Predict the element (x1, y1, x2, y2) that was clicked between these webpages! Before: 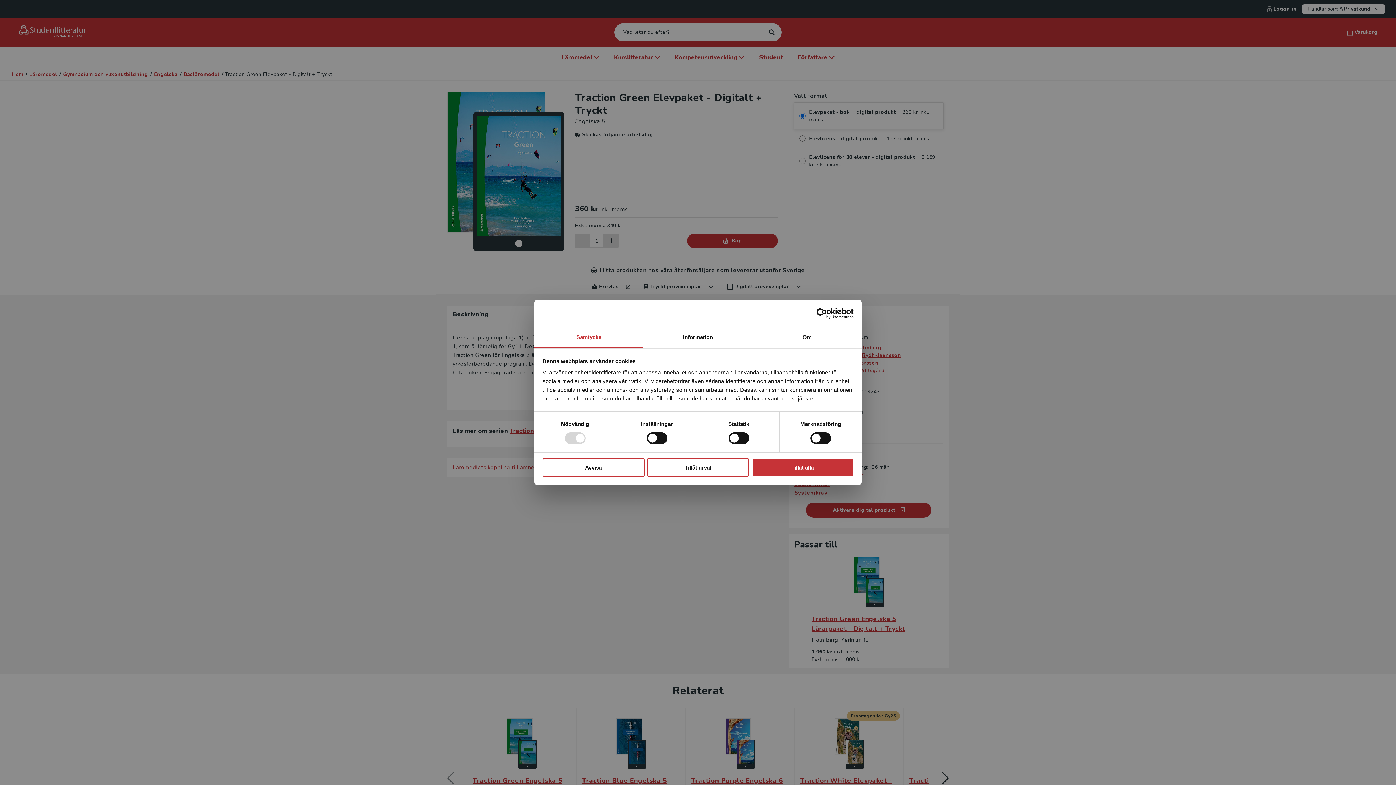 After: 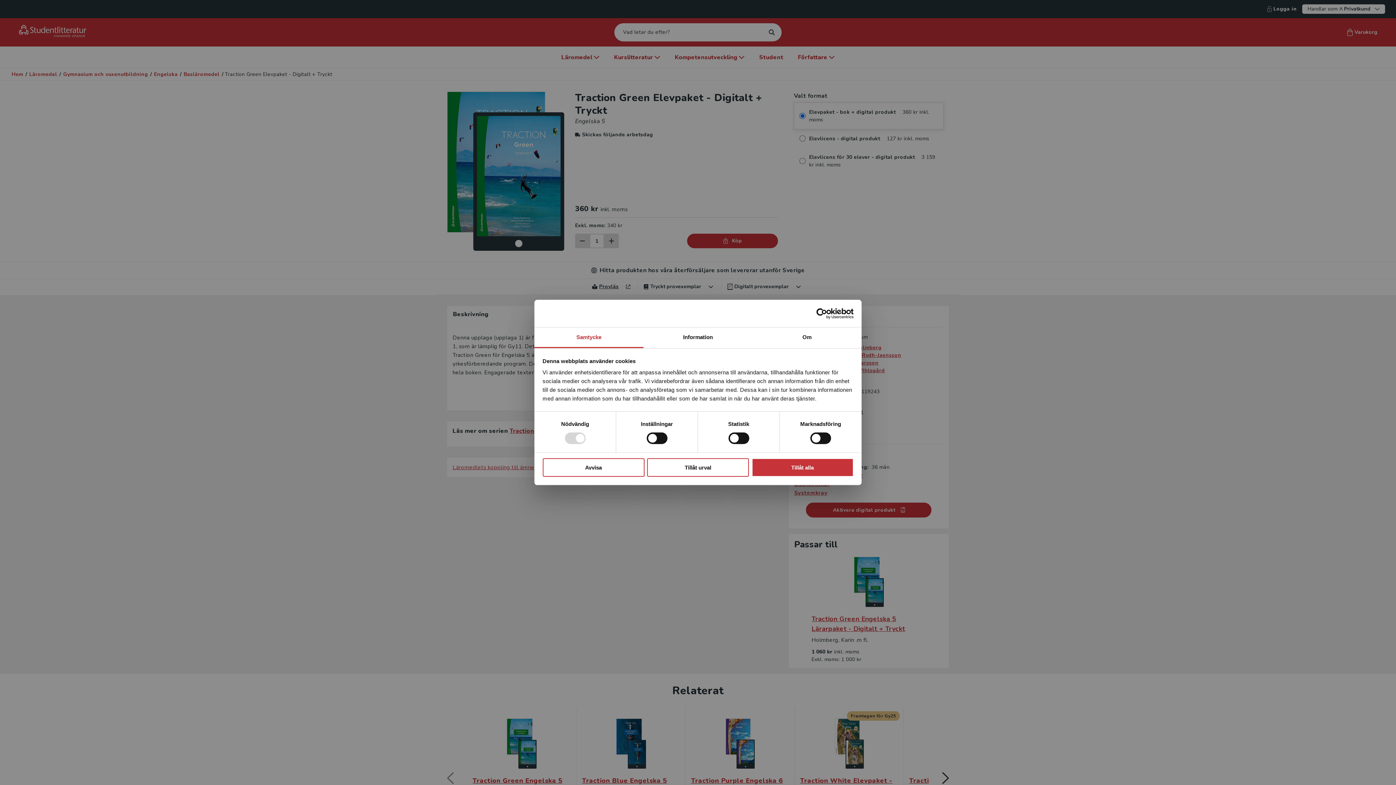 Action: label: Samtycke bbox: (534, 327, 643, 348)